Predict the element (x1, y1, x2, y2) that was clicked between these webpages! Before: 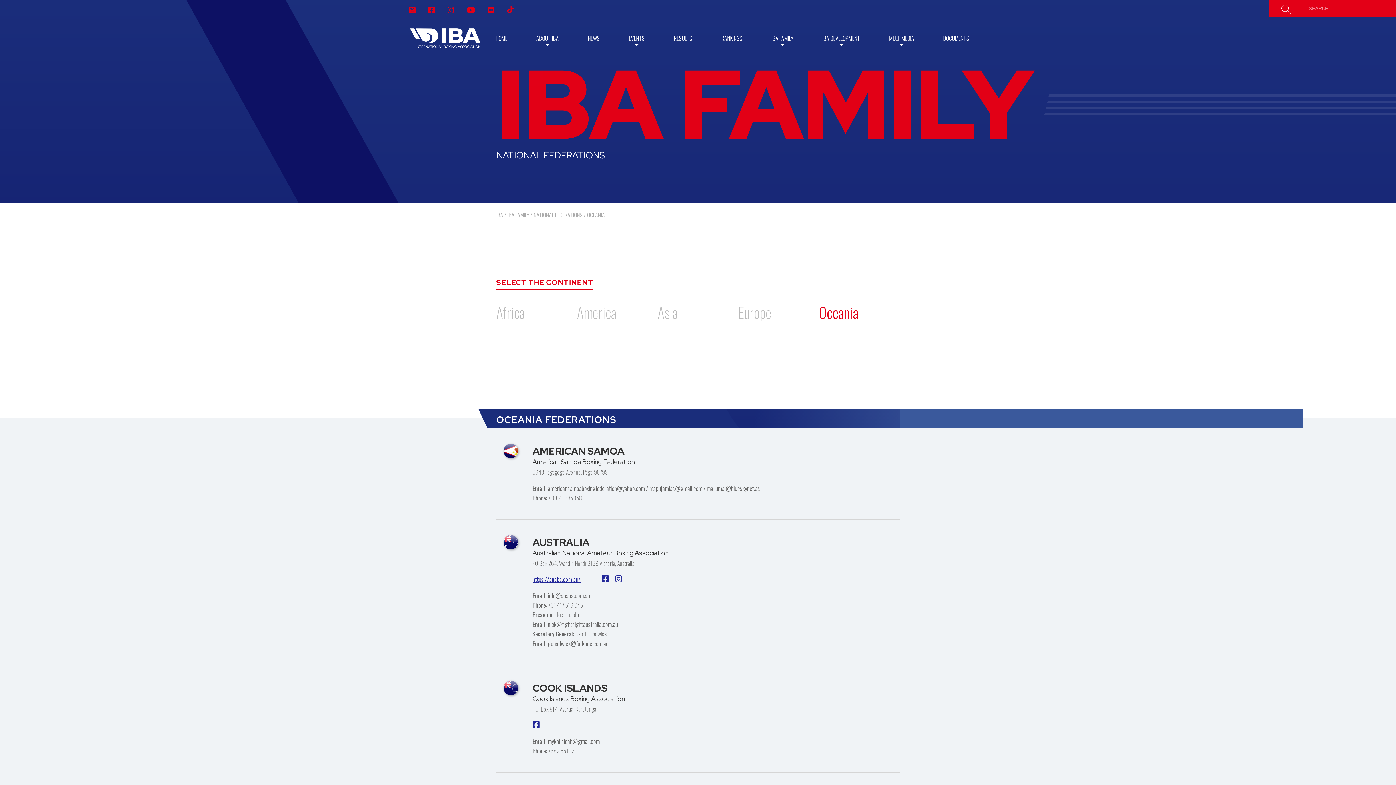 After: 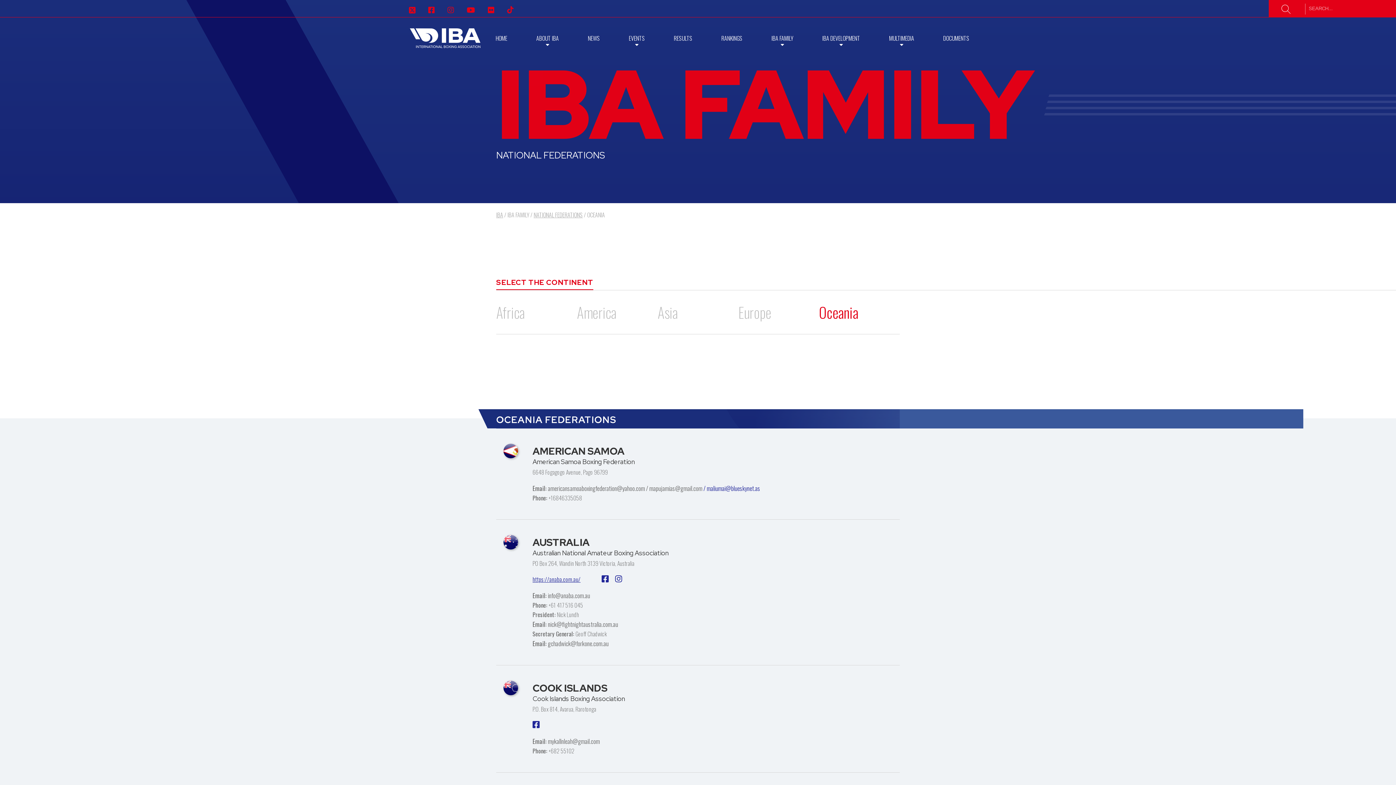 Action: bbox: (703, 483, 760, 493) label: / maliumai@blueskynet.as